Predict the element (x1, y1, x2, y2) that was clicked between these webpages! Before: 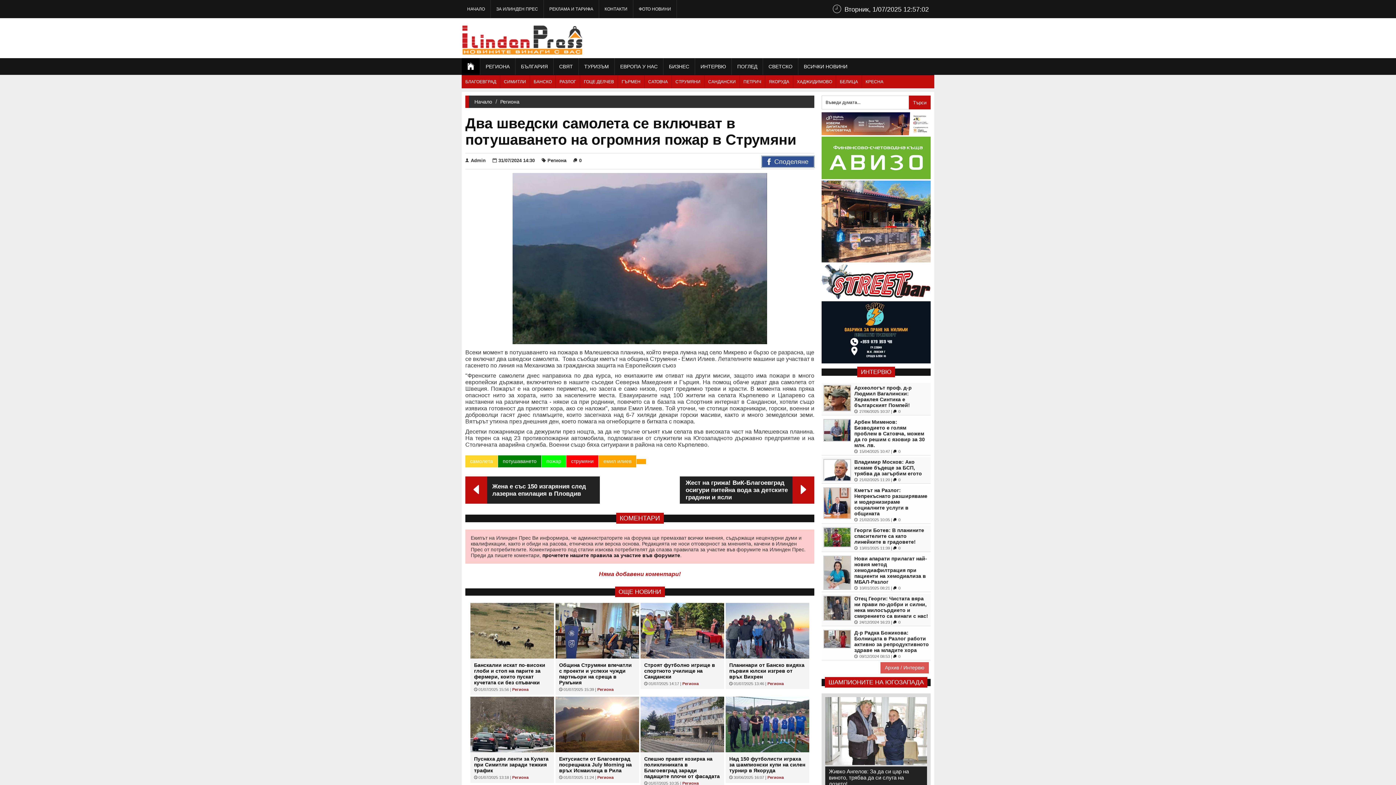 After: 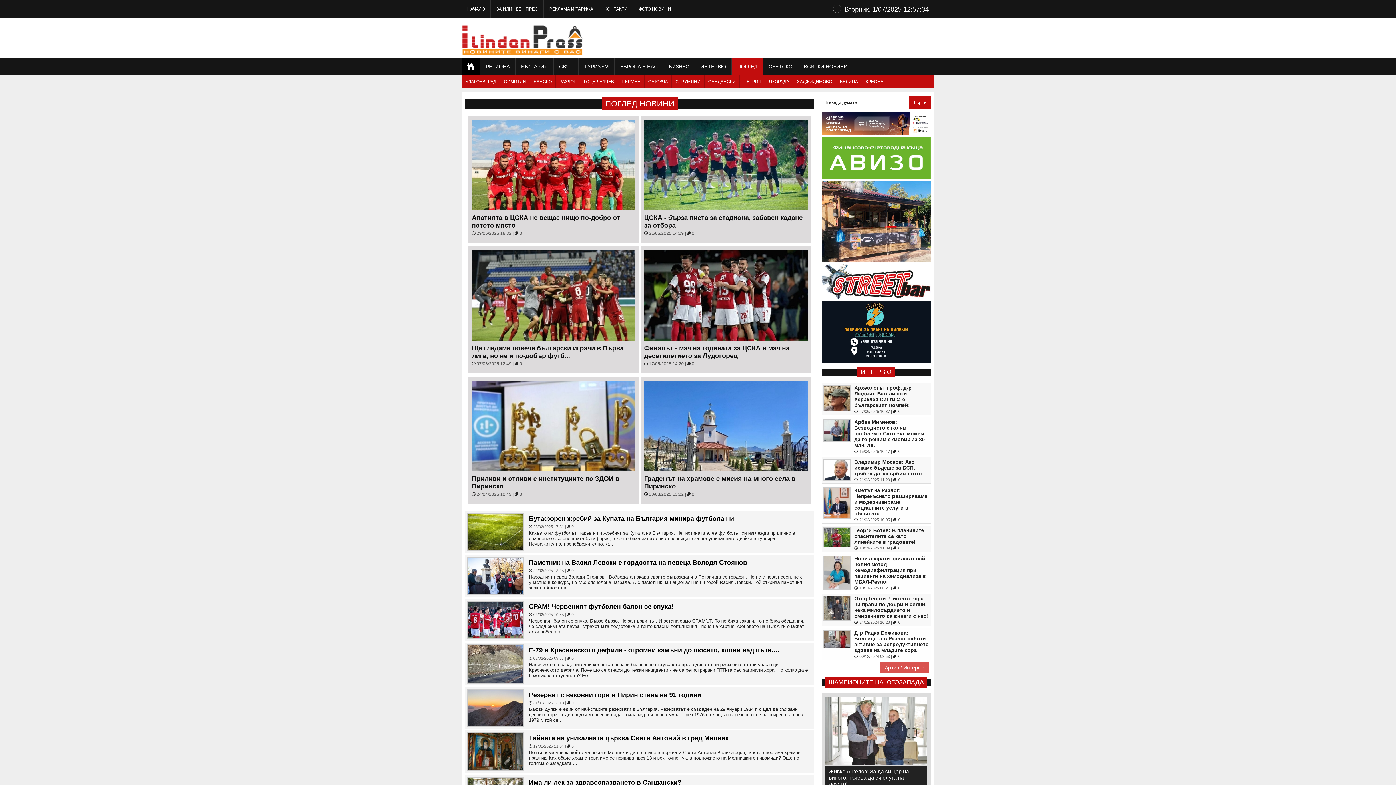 Action: bbox: (732, 58, 762, 74) label: ПОГЛЕД